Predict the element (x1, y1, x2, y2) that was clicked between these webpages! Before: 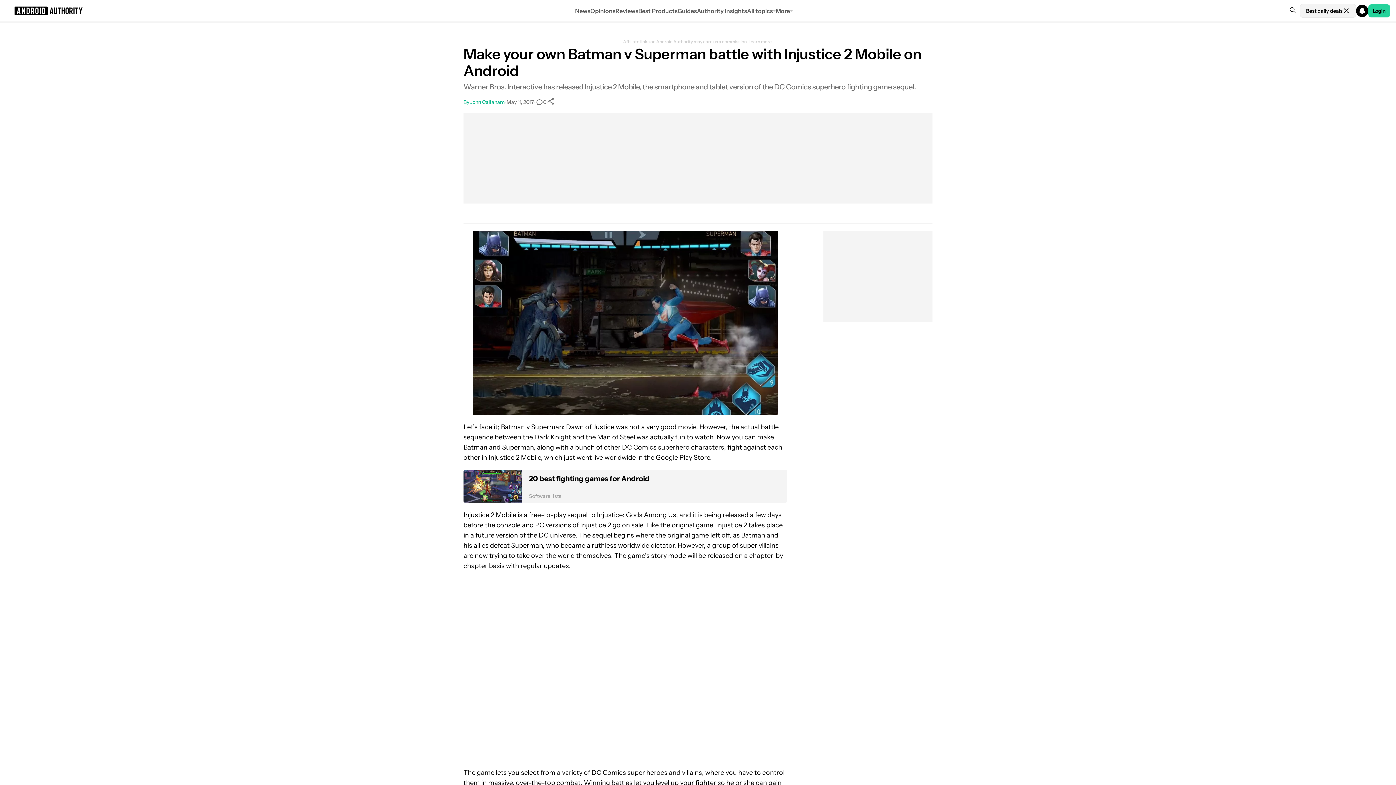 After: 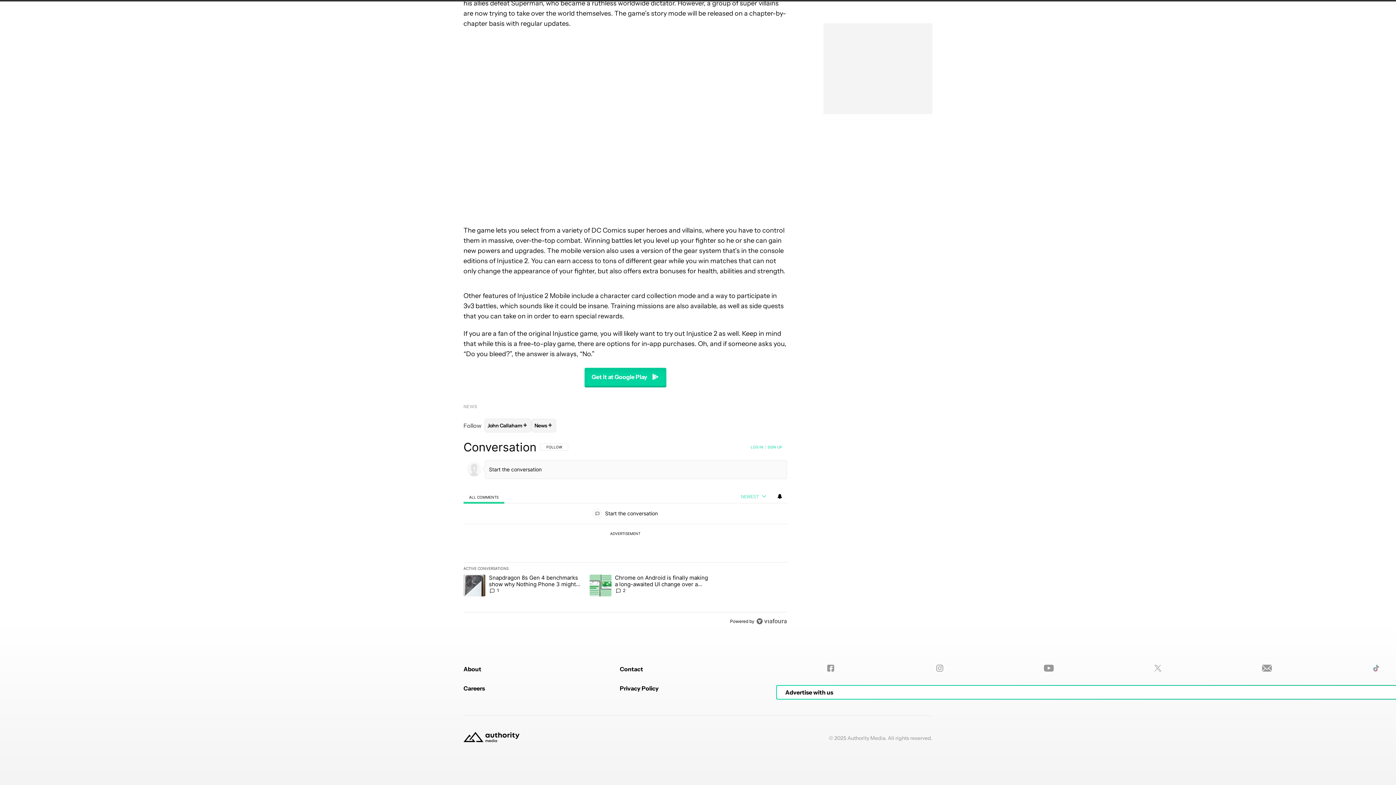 Action: label: 0 bbox: (536, 98, 546, 105)